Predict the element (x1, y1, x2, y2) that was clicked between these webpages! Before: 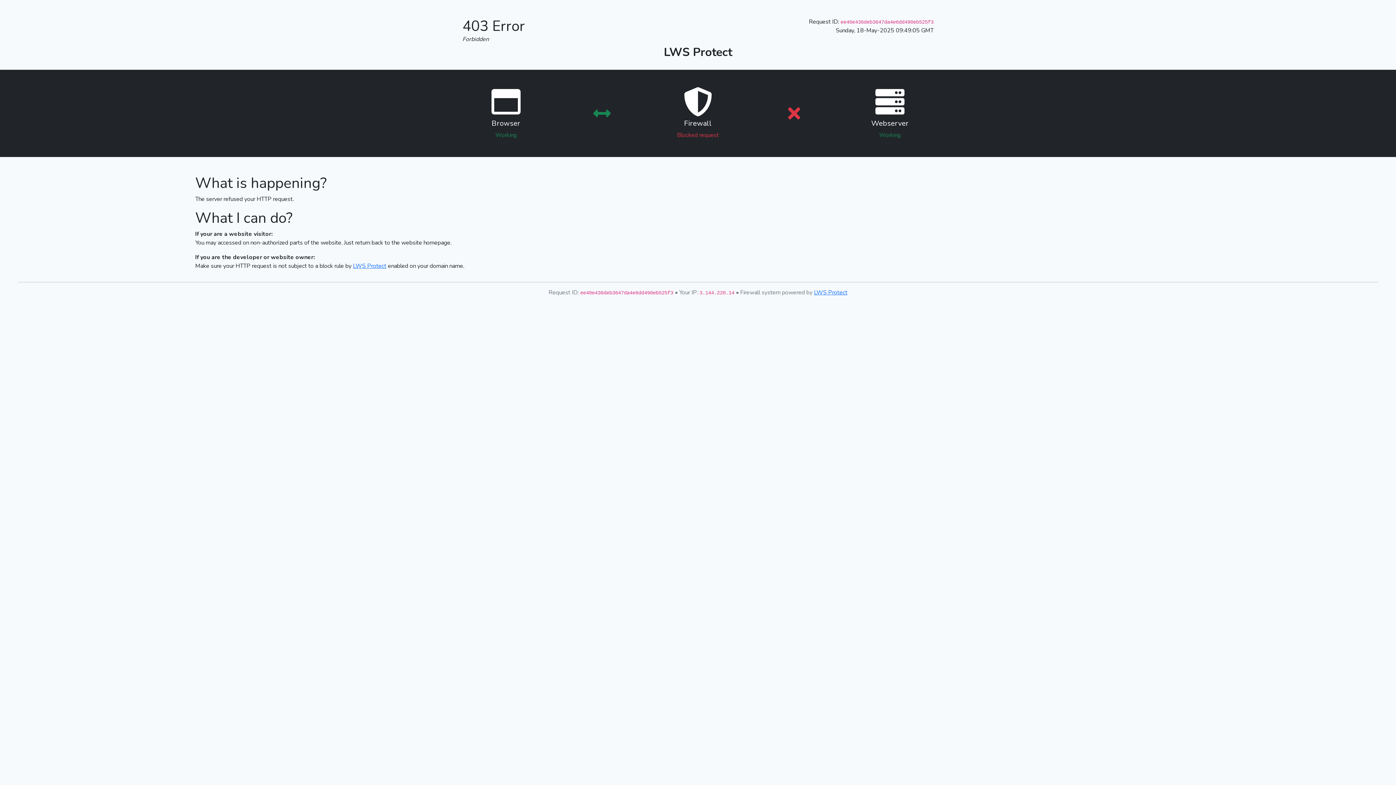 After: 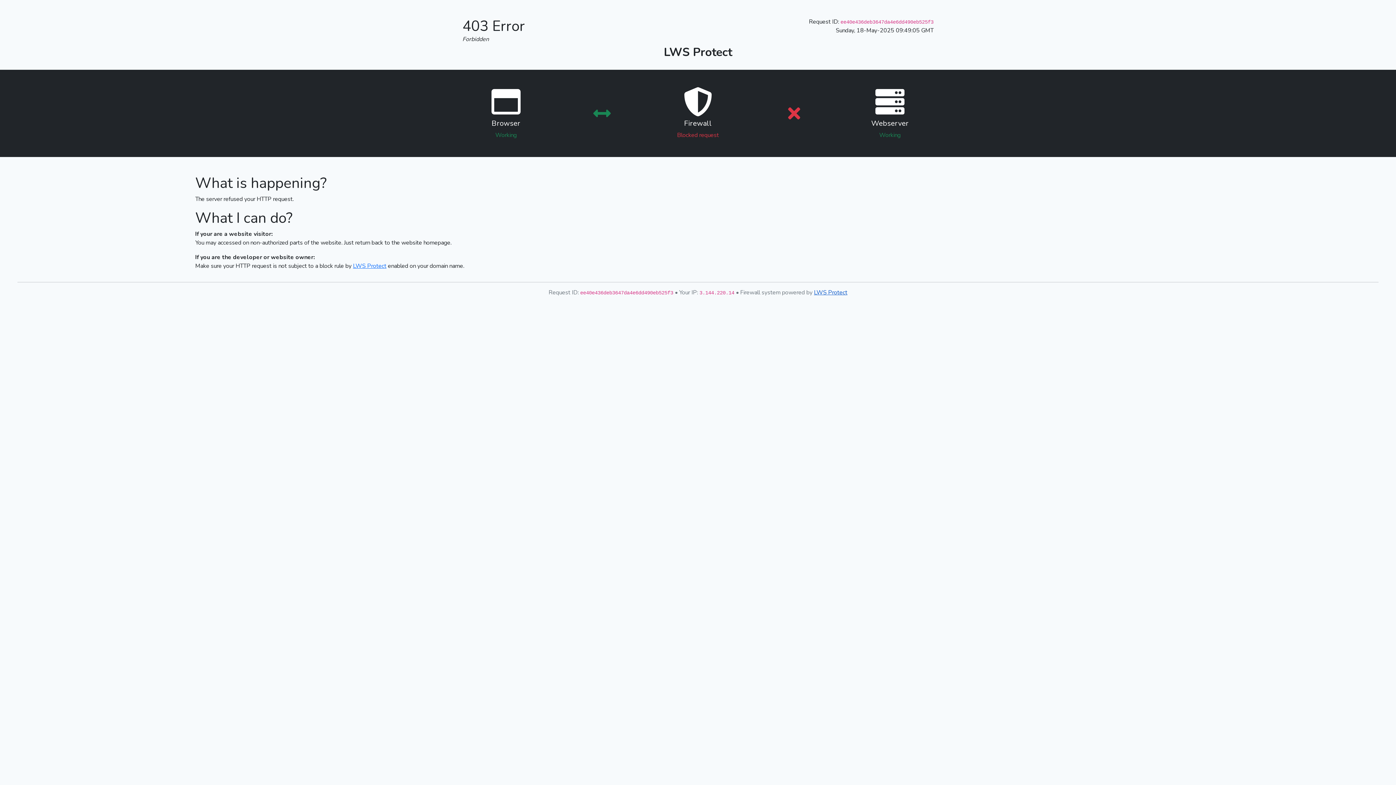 Action: label: LWS Protect bbox: (814, 288, 847, 296)